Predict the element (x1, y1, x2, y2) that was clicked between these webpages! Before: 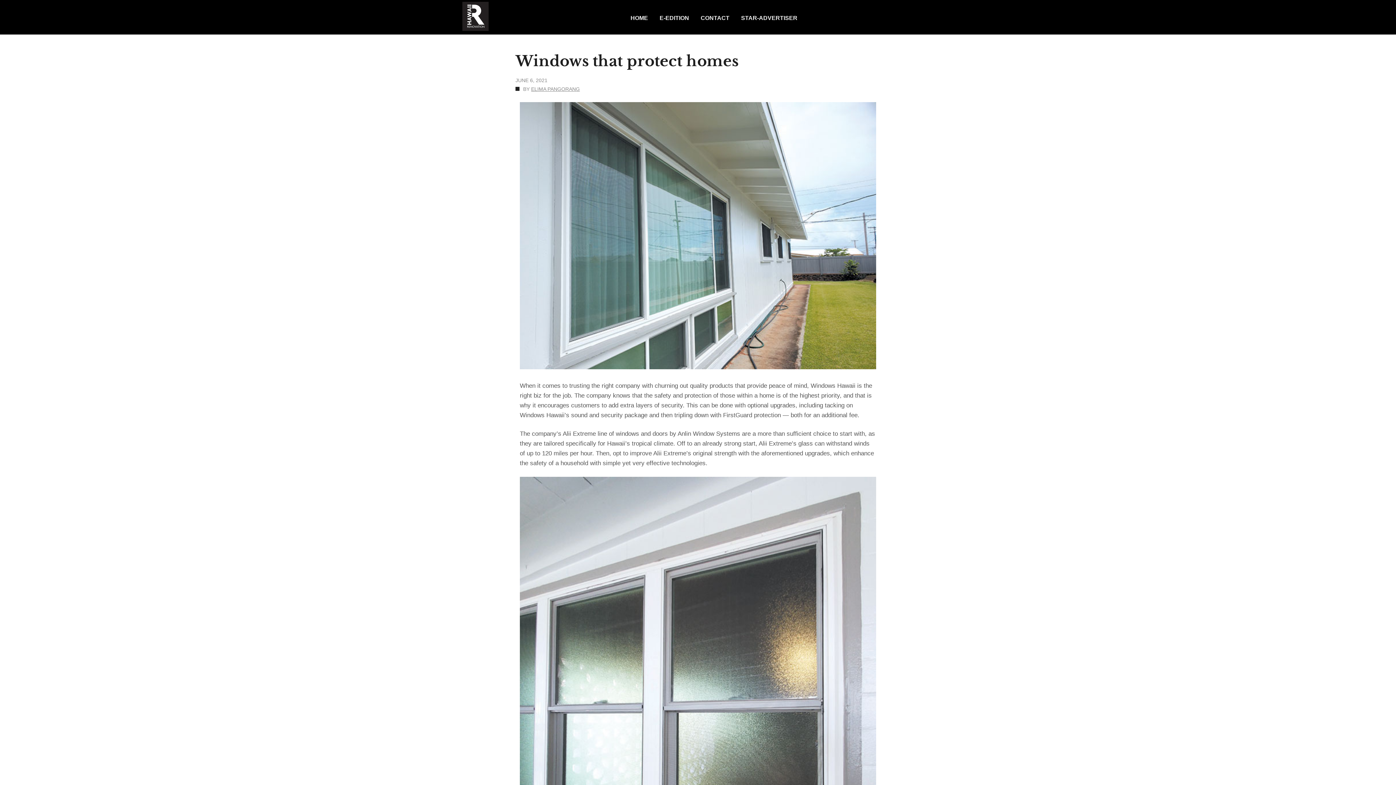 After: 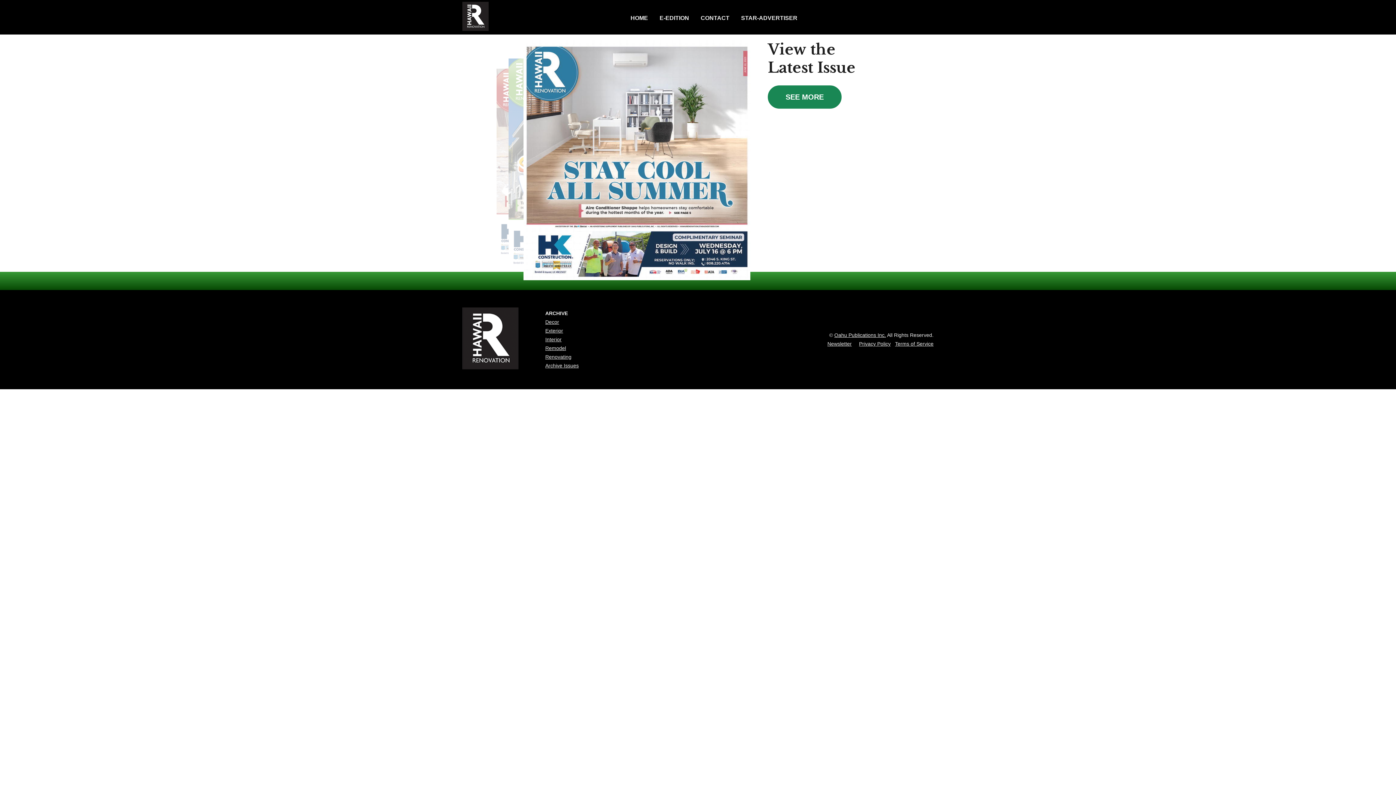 Action: label: HOME bbox: (624, 0, 654, 34)